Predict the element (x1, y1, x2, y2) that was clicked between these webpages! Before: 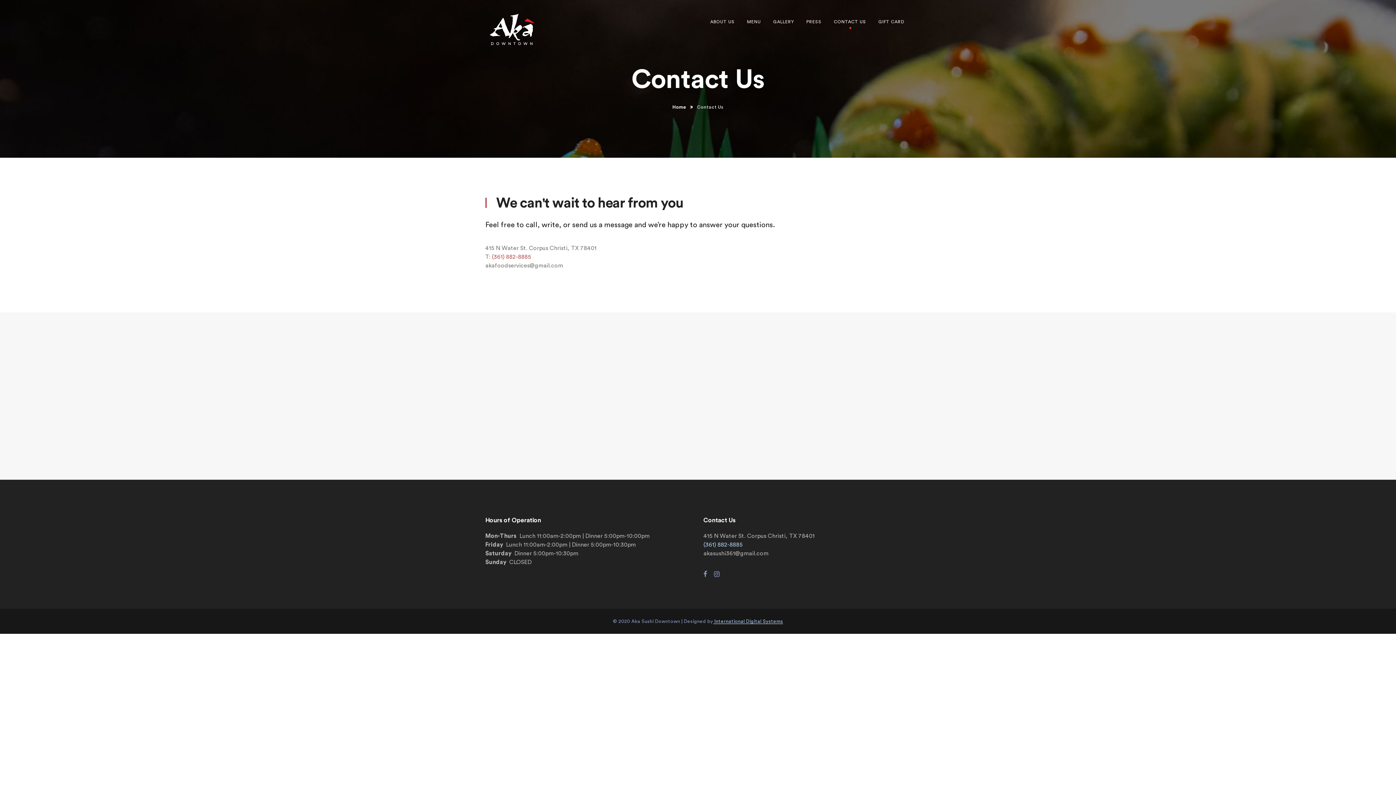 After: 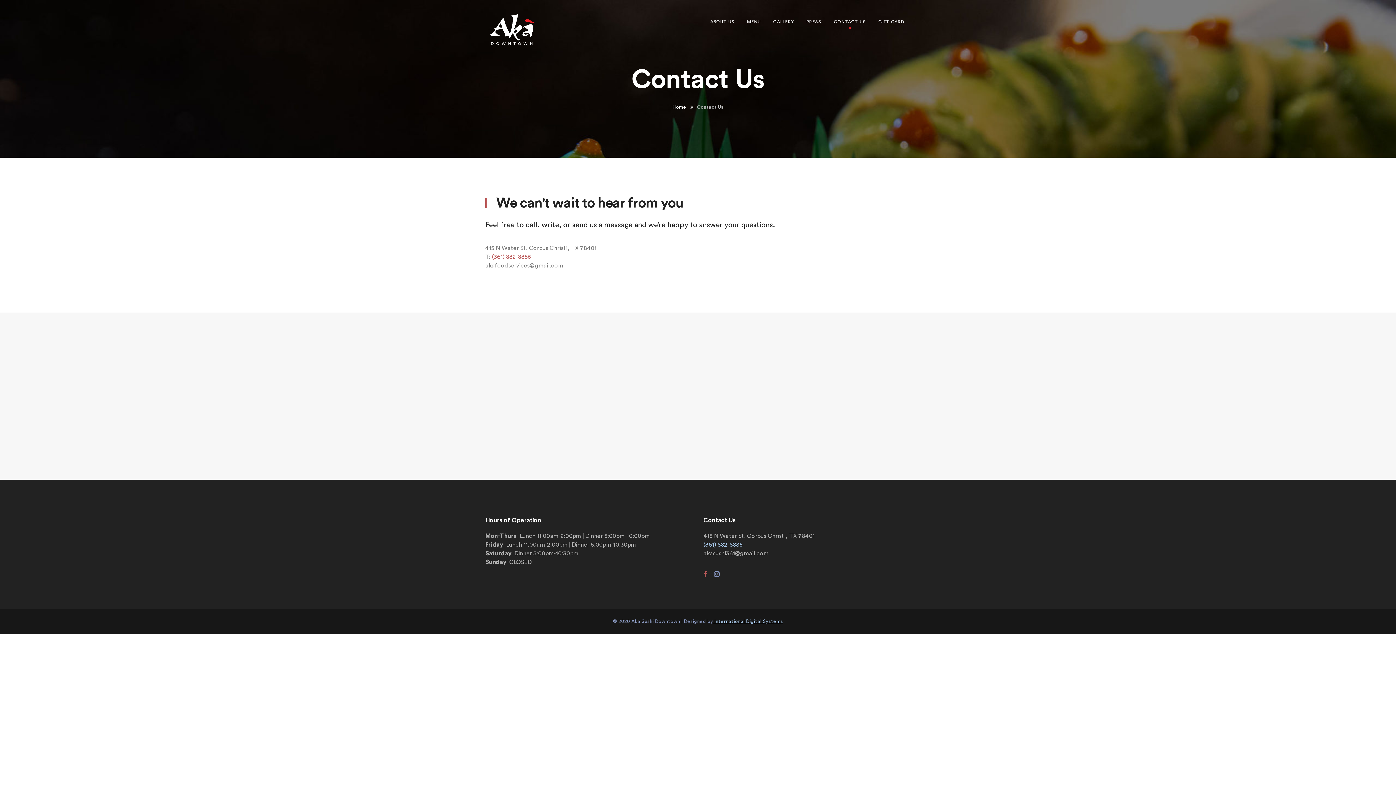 Action: bbox: (703, 570, 707, 578)